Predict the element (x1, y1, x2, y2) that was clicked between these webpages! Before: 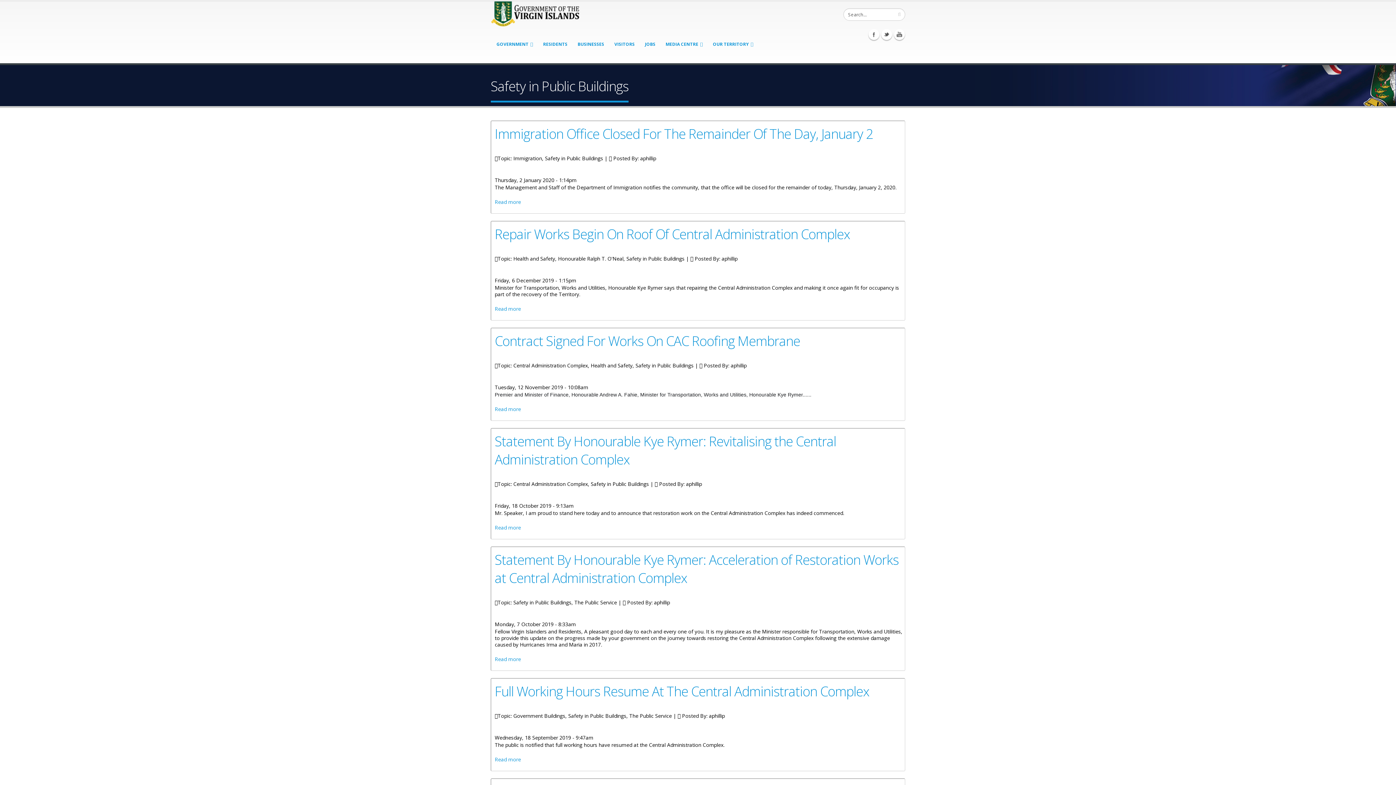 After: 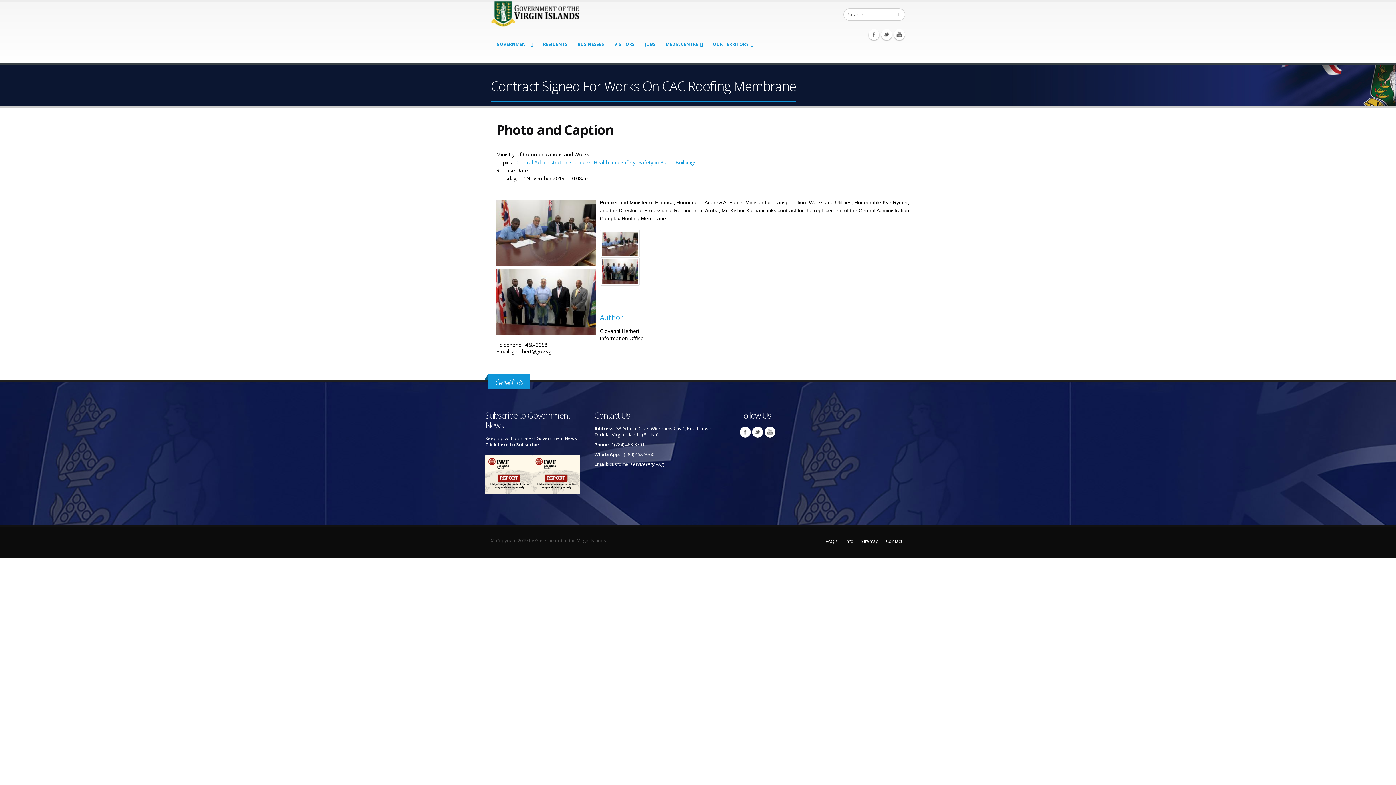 Action: label: Contract Signed For Works On CAC Roofing Membrane bbox: (494, 332, 800, 350)